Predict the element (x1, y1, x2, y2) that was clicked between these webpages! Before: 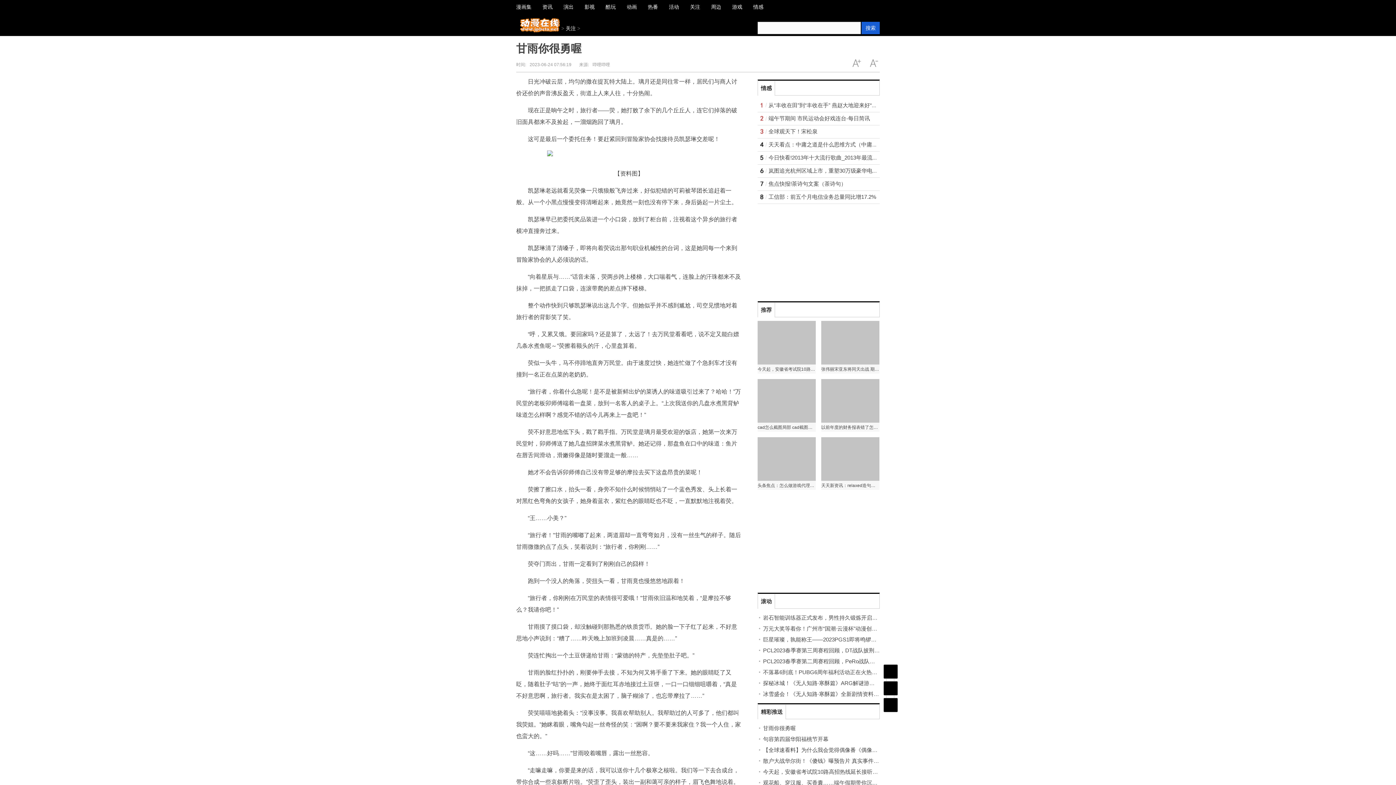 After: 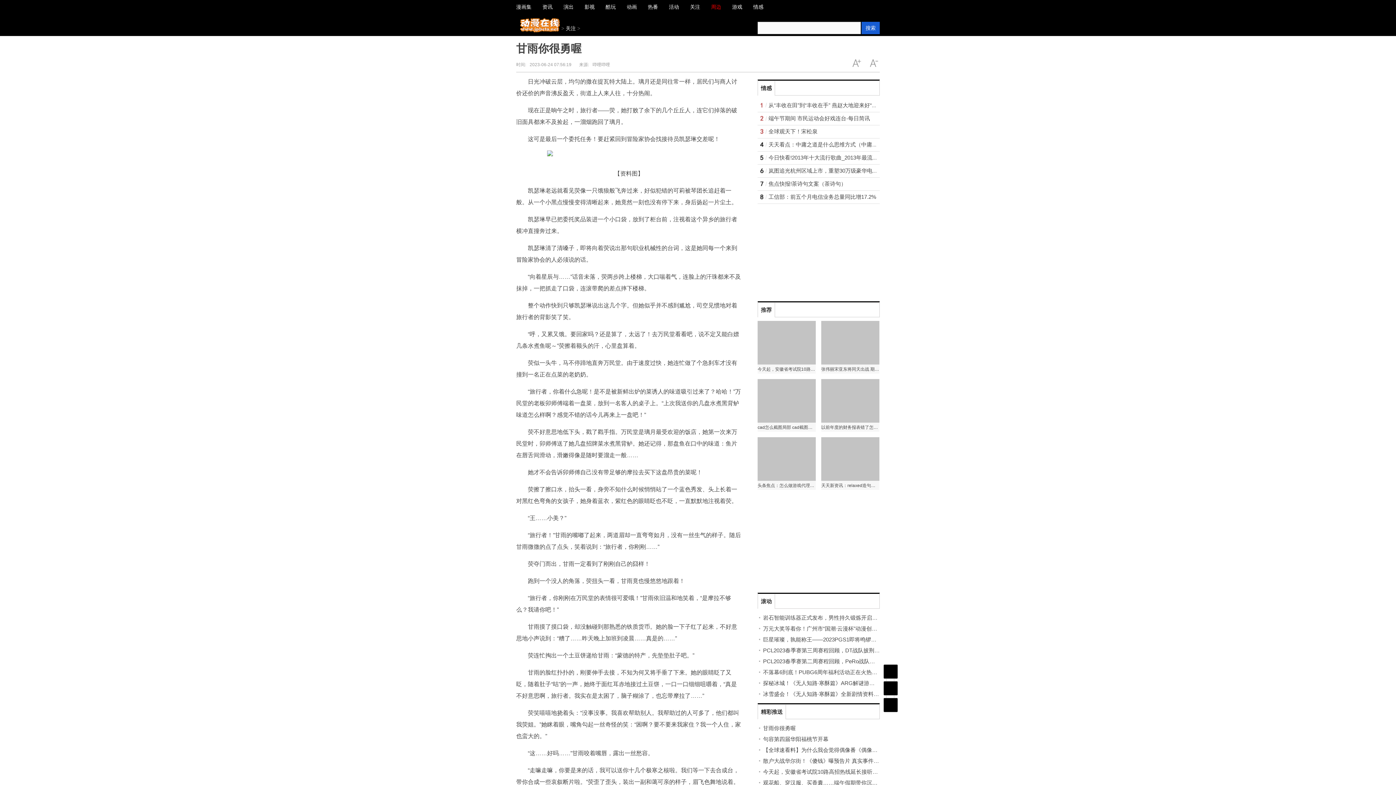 Action: label: 周边 bbox: (705, 4, 726, 9)